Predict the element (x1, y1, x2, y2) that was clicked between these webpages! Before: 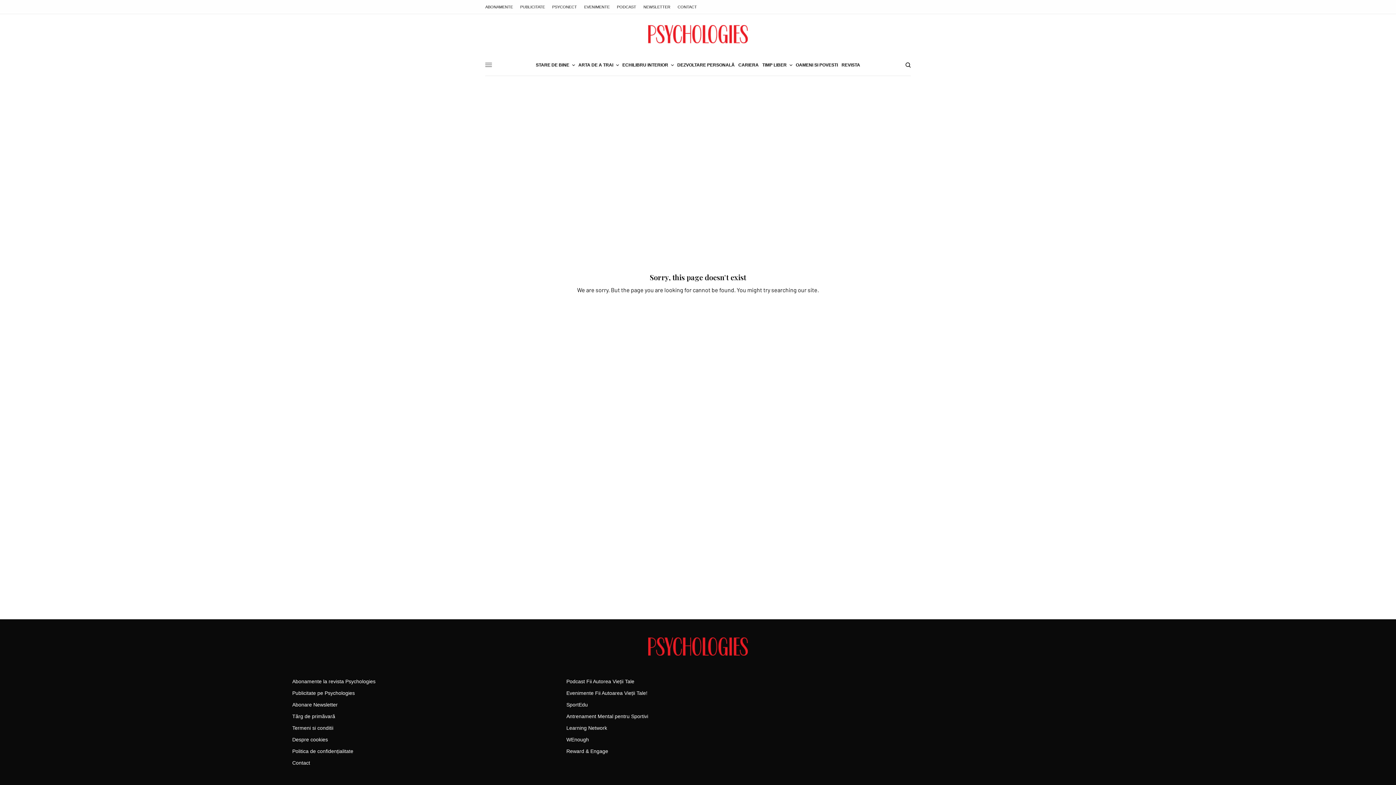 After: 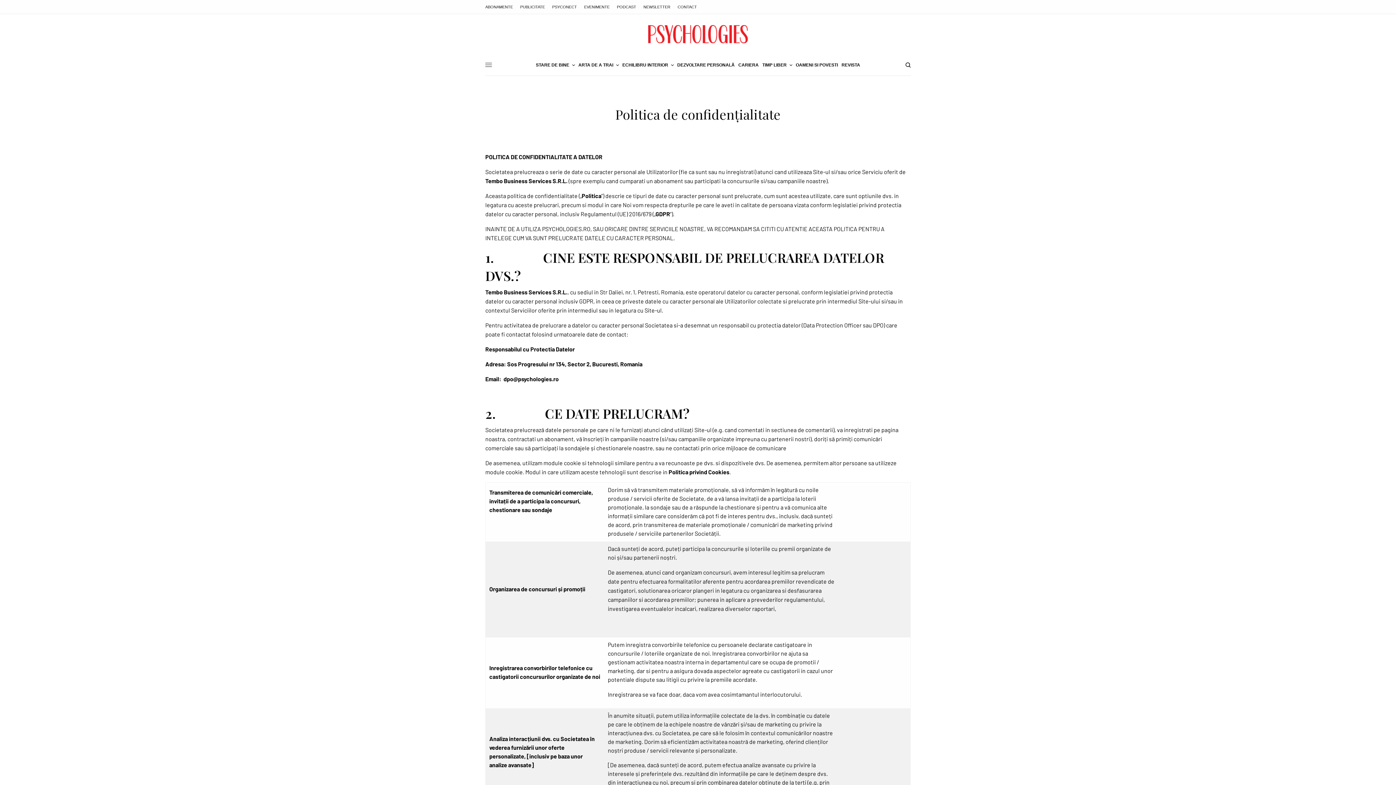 Action: label: Politica de confidențialitate bbox: (292, 748, 353, 754)